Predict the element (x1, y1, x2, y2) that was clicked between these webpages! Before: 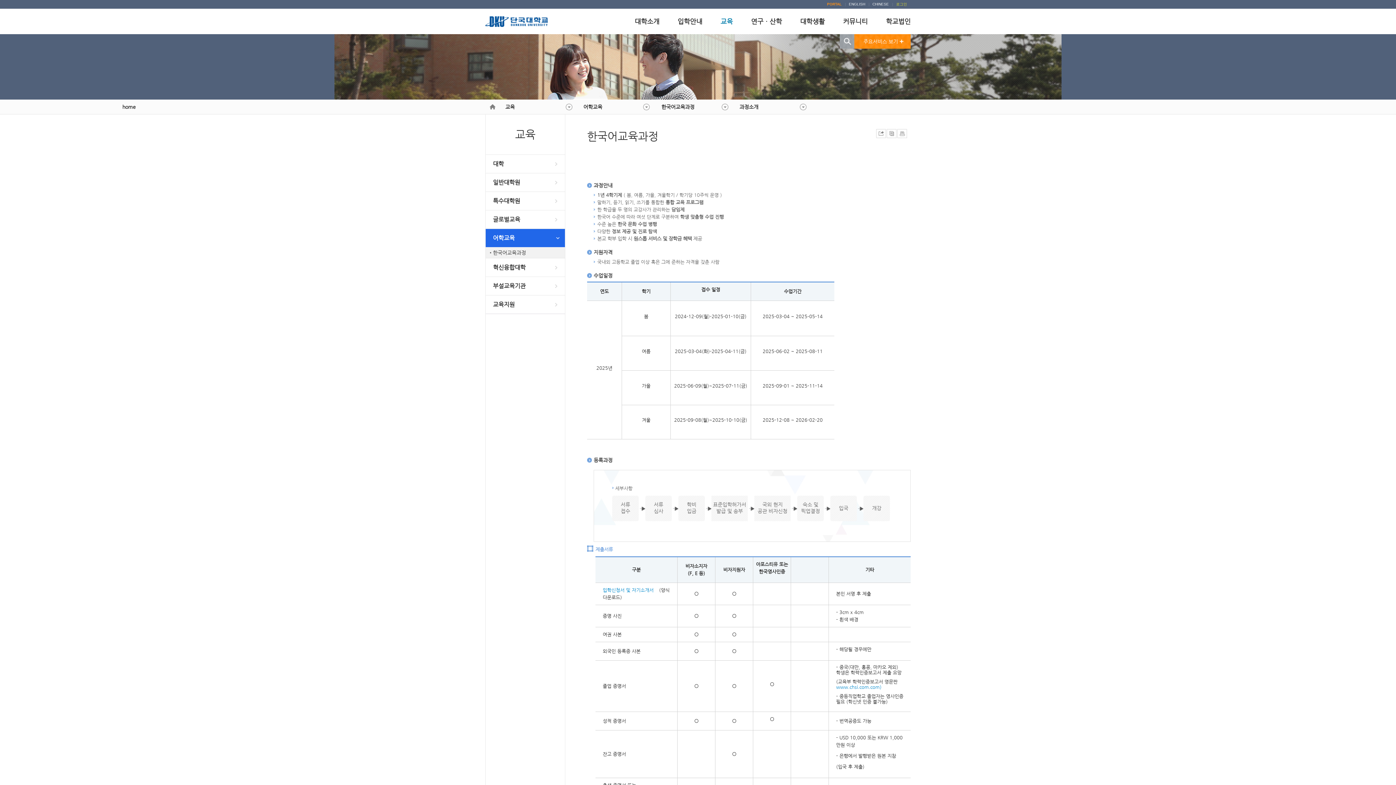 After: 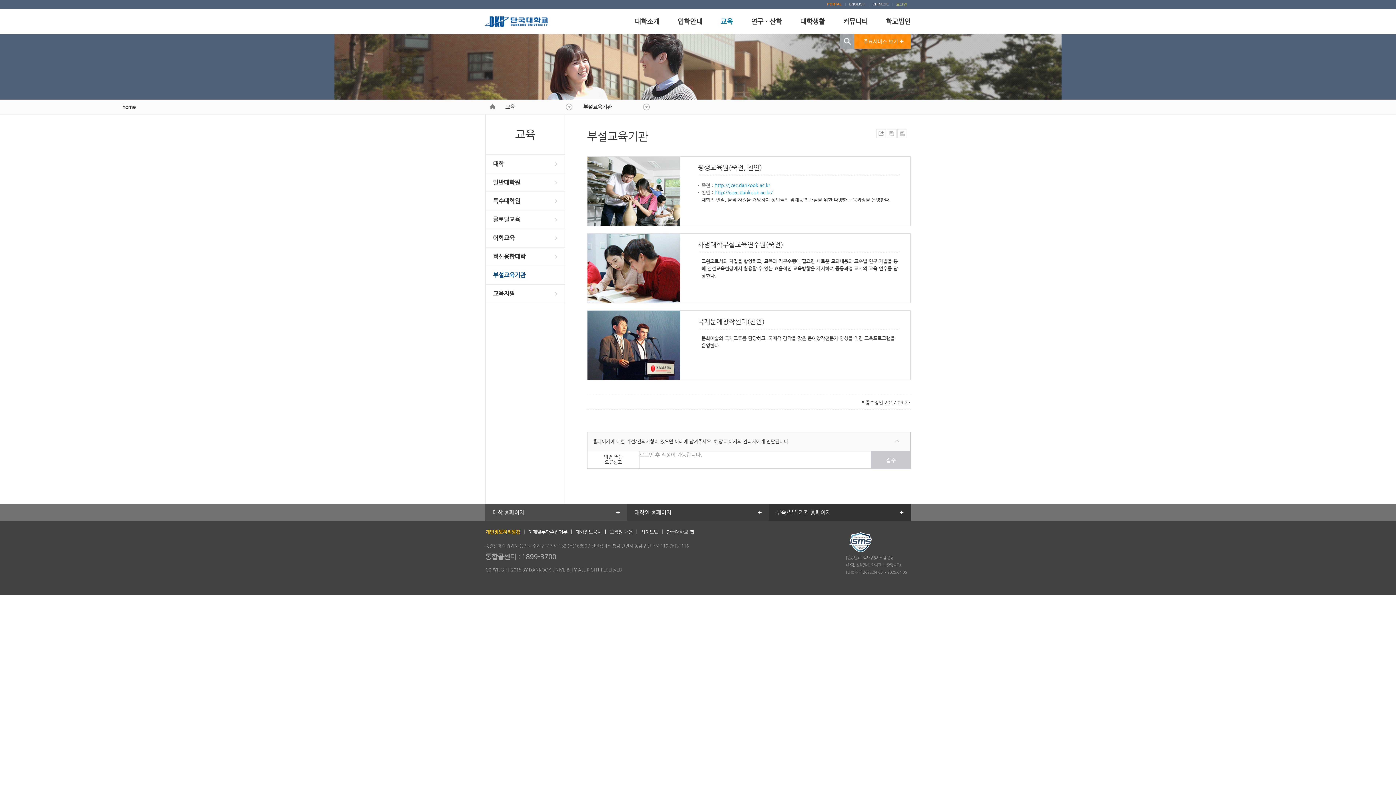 Action: bbox: (485, 276, 565, 295) label: 부설교육기관